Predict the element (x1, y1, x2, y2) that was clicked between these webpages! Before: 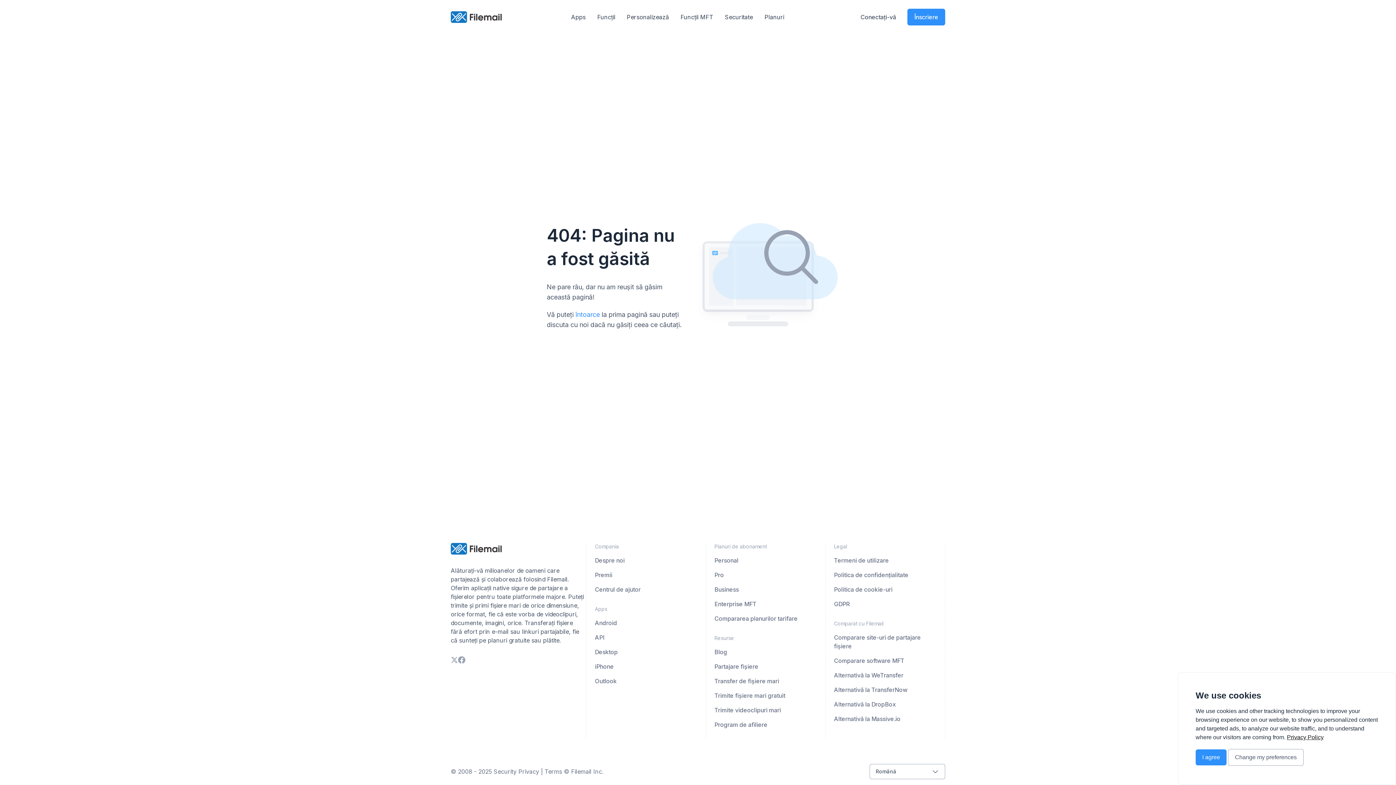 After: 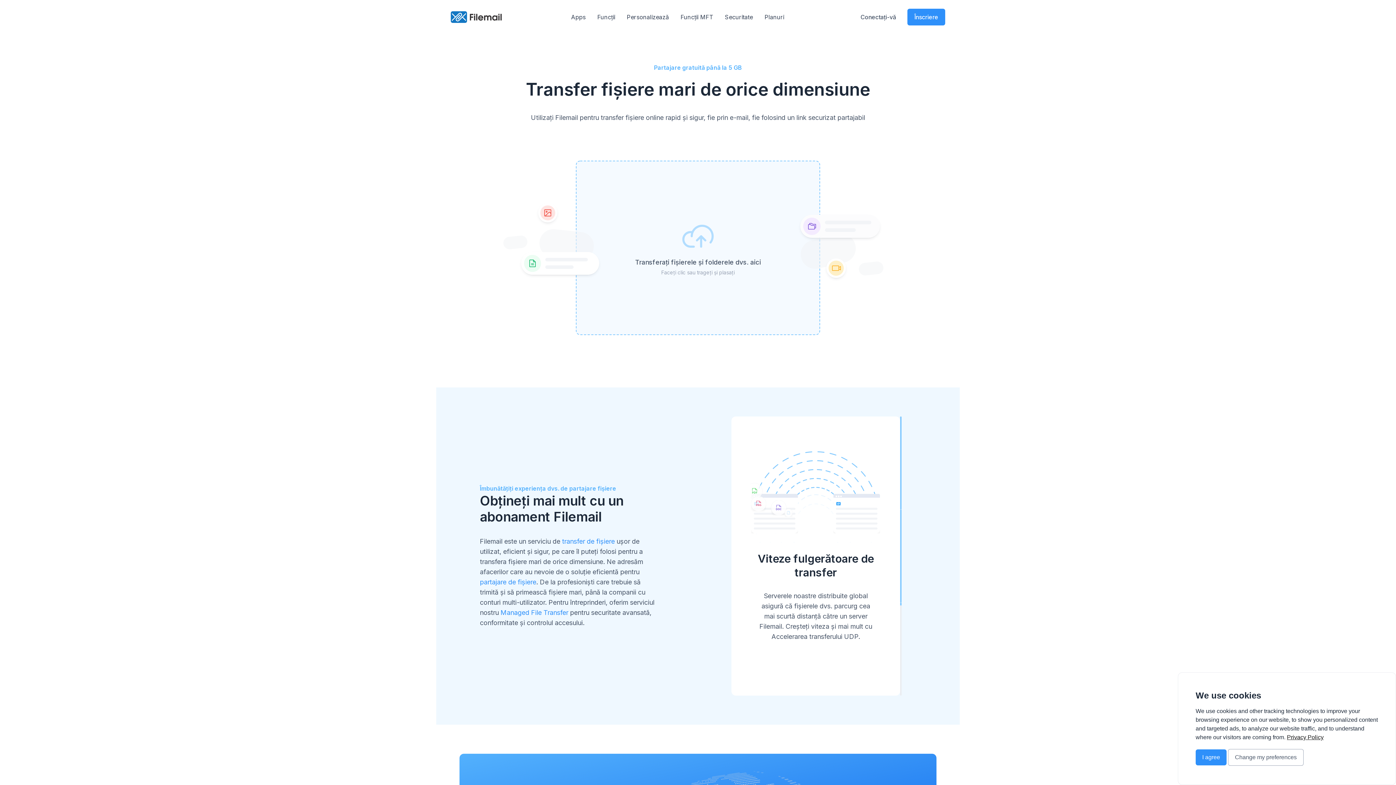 Action: bbox: (450, 543, 585, 554)